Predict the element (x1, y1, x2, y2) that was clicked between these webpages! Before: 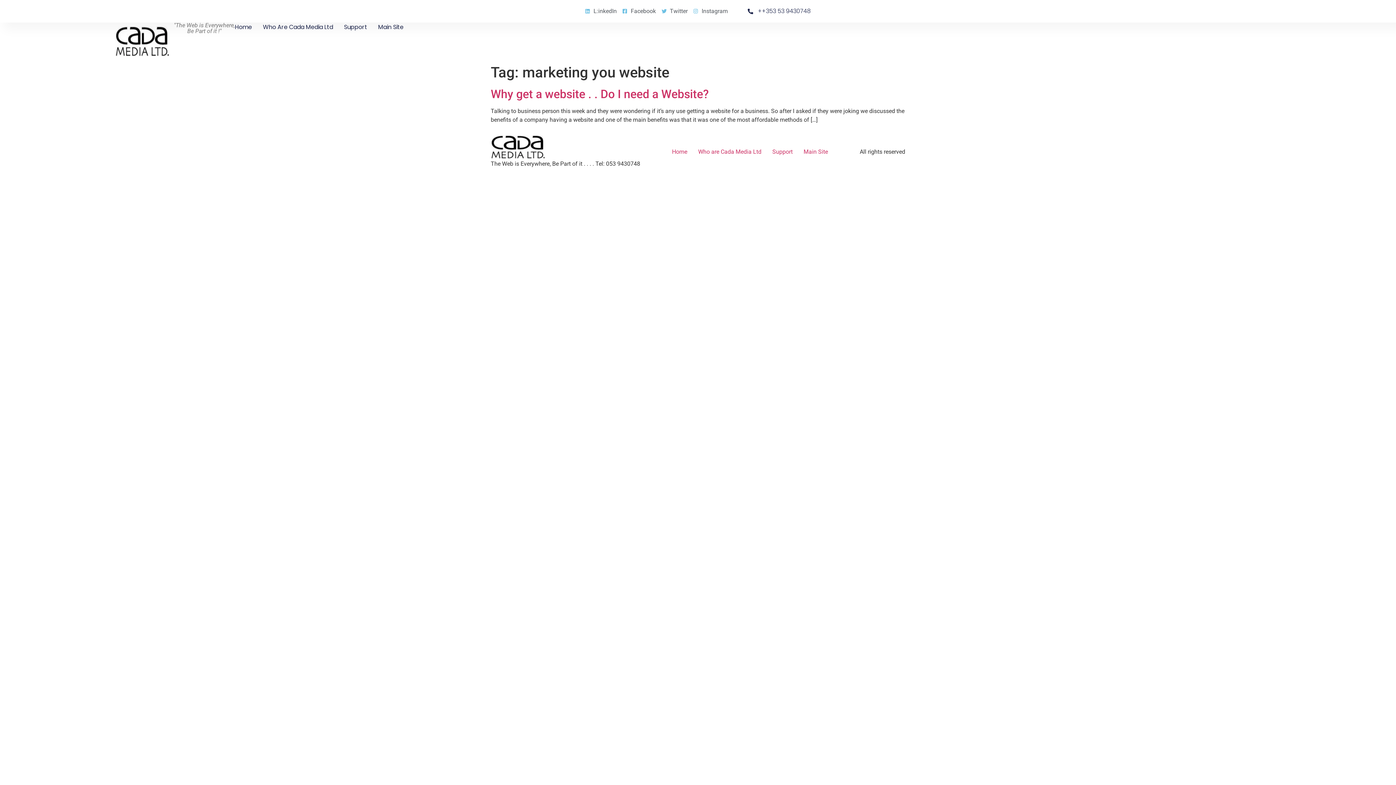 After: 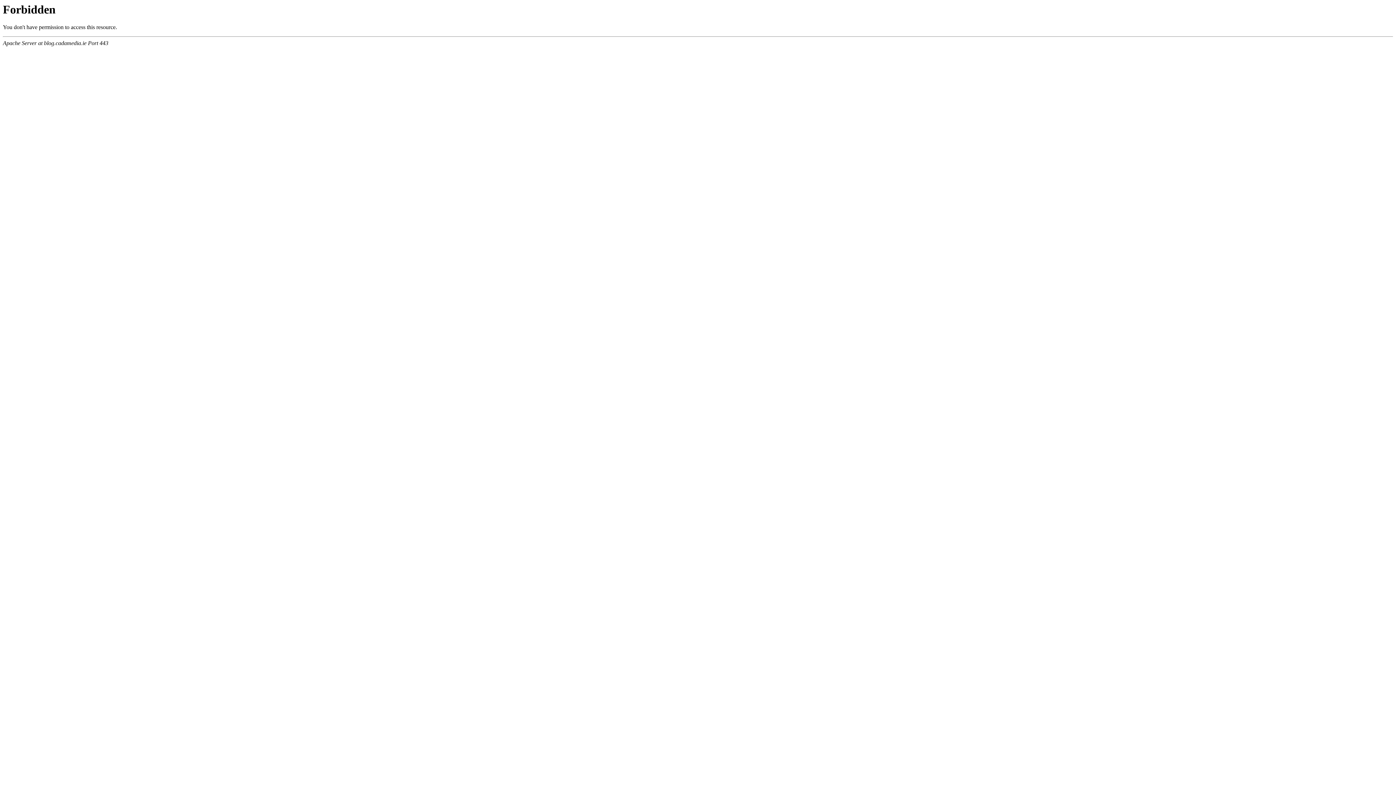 Action: bbox: (490, 135, 640, 159)